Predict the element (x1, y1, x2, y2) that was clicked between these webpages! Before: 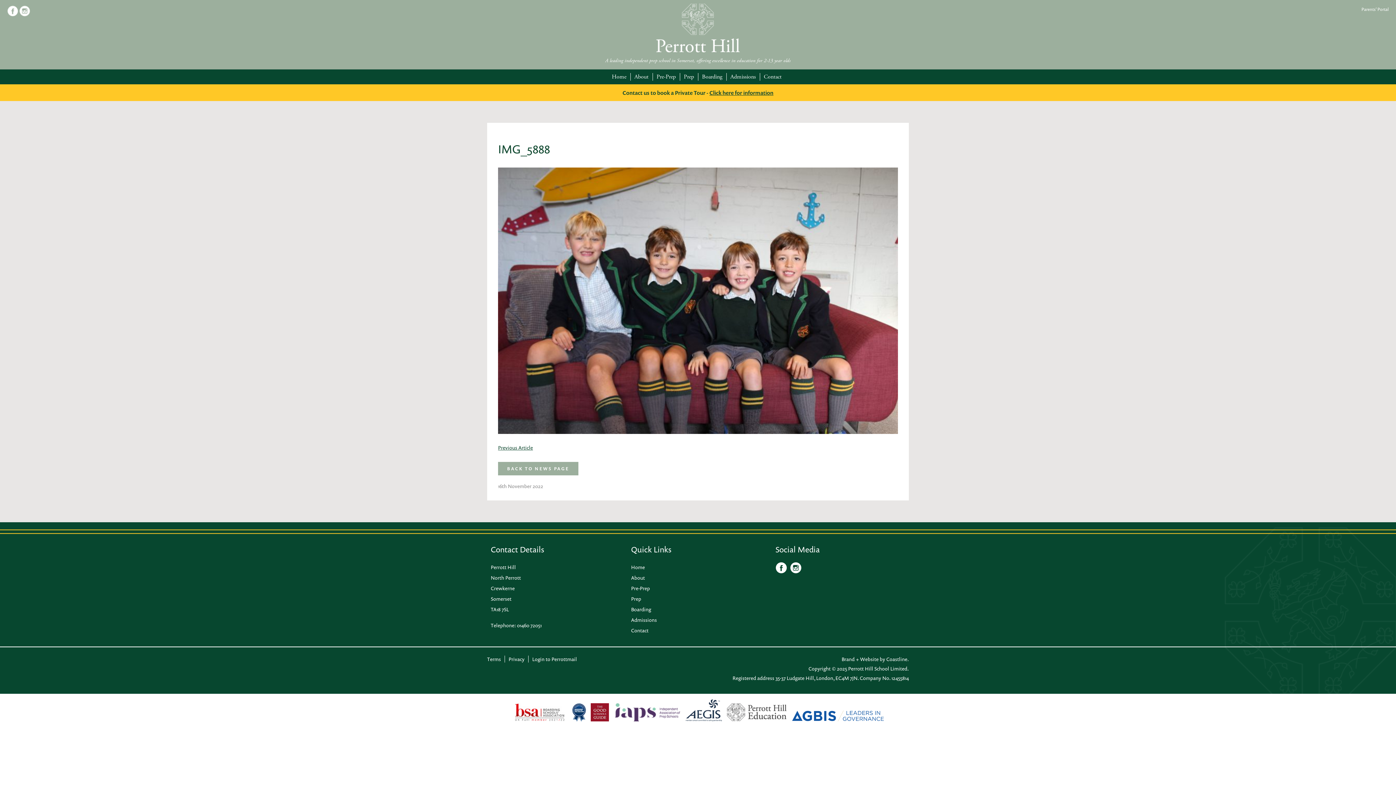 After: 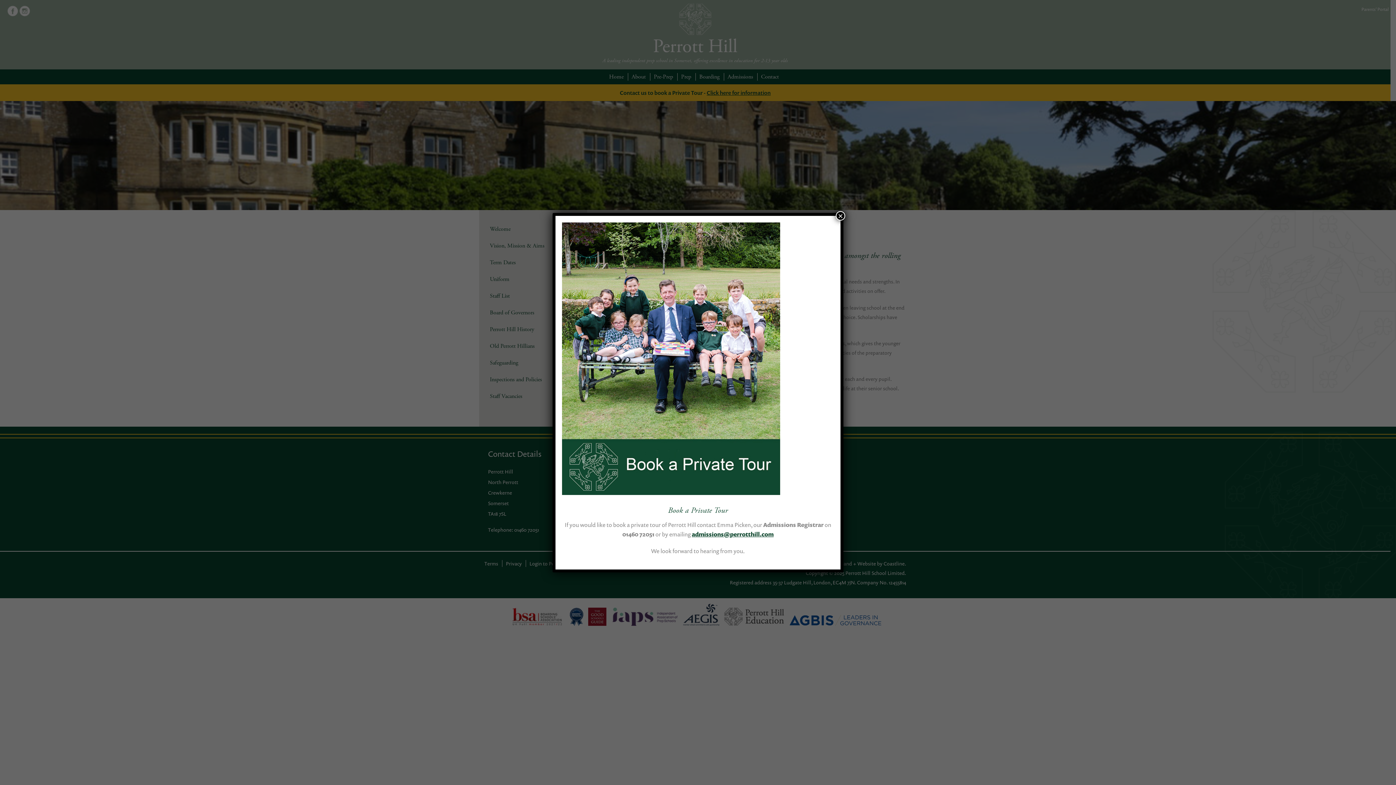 Action: bbox: (630, 73, 651, 80) label: About